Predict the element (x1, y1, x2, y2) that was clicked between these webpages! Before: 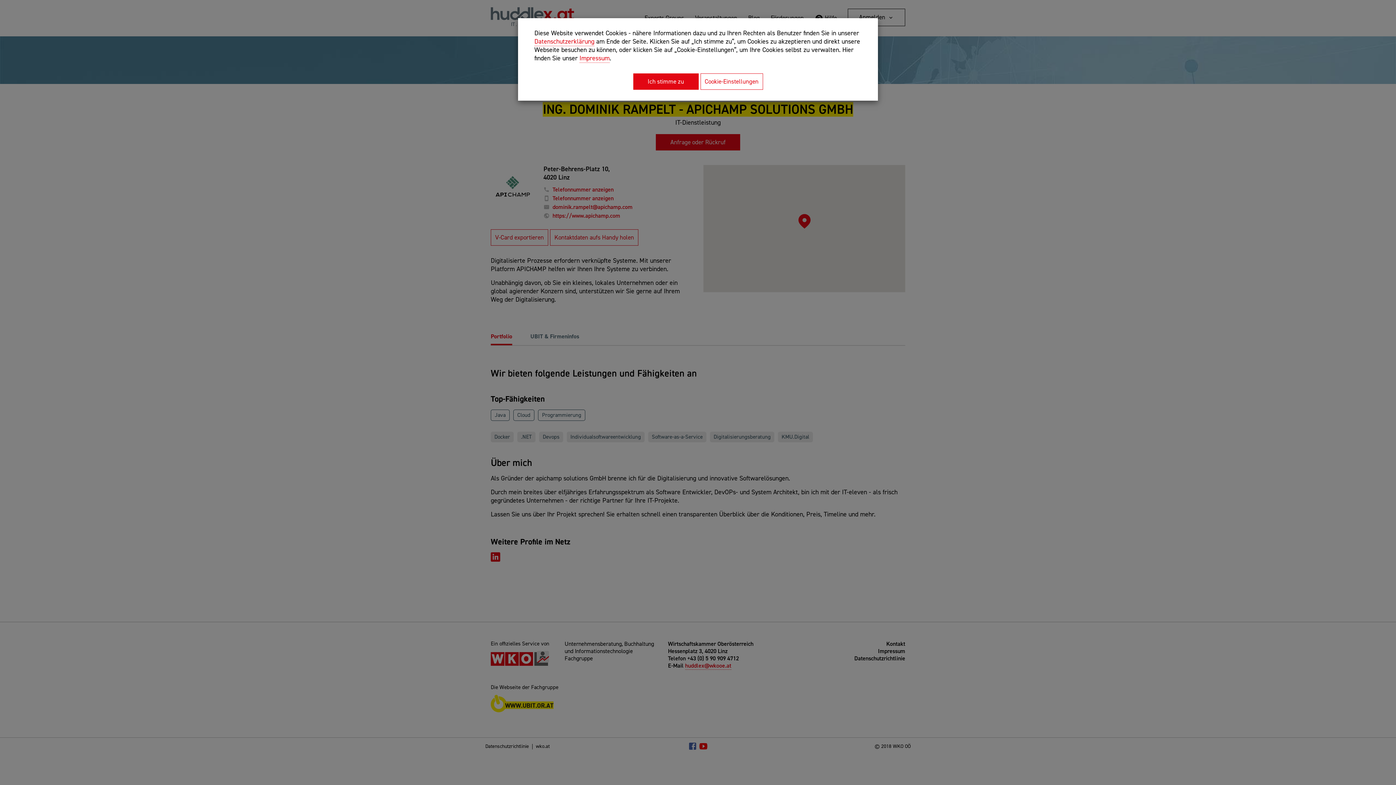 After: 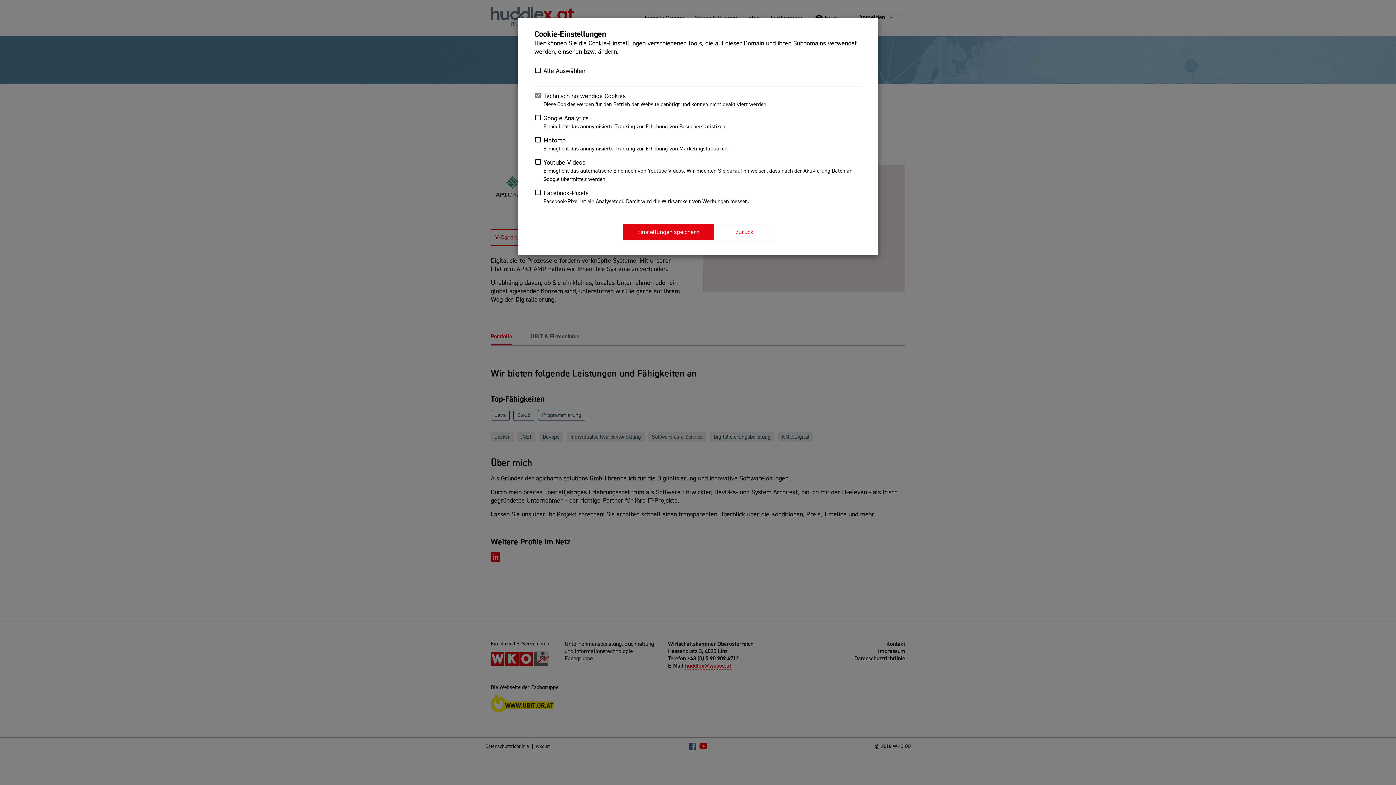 Action: bbox: (700, 73, 763, 89) label: Cookie-Einstellungen